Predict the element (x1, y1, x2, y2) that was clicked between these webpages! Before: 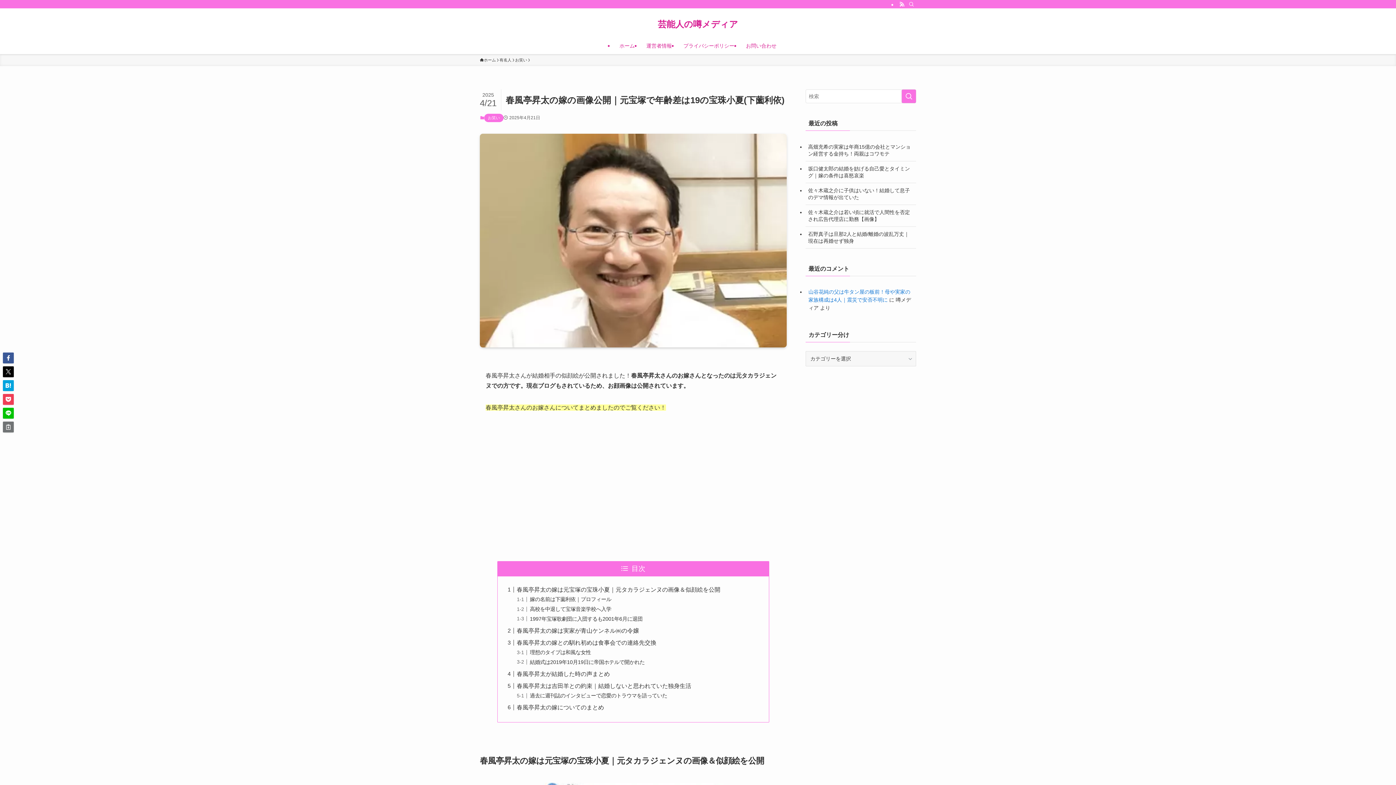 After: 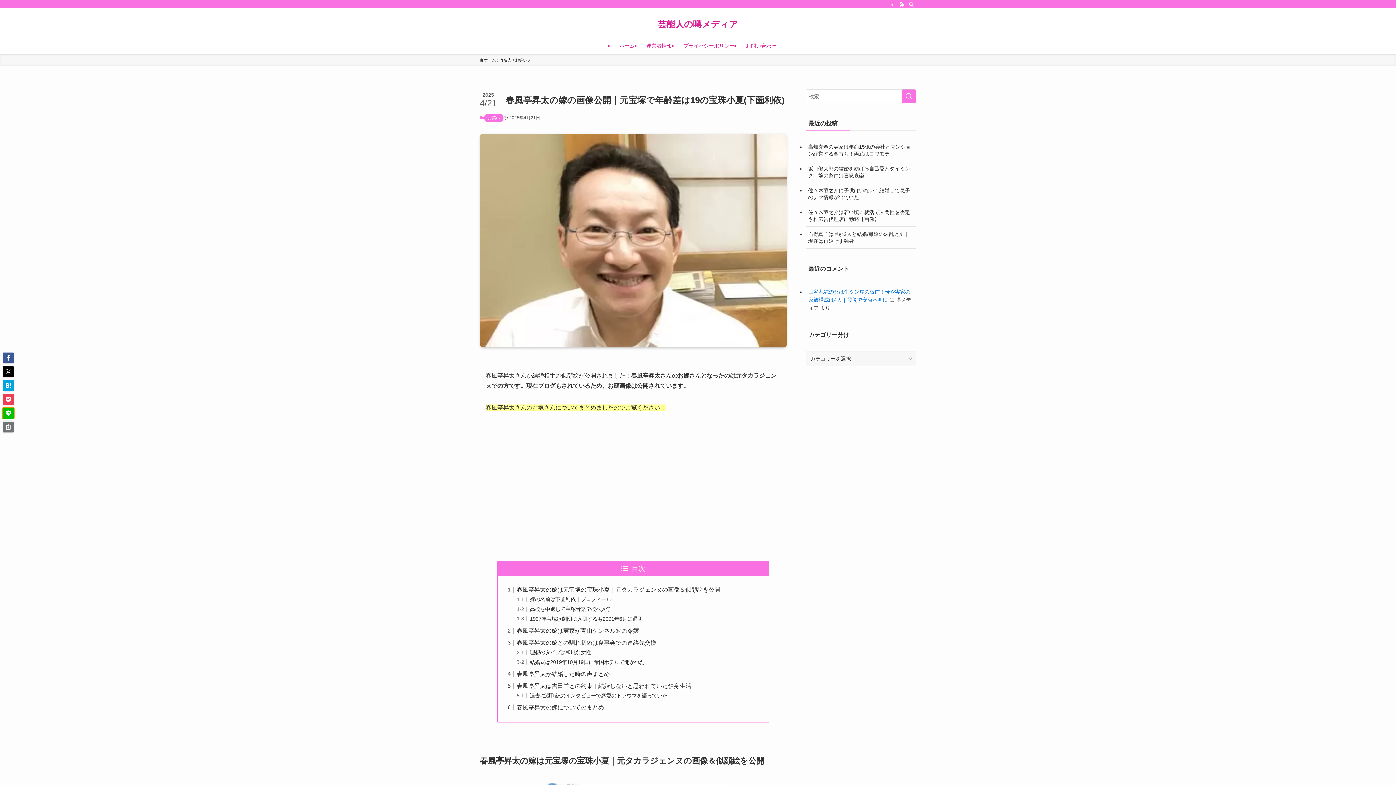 Action: bbox: (2, 408, 13, 418)